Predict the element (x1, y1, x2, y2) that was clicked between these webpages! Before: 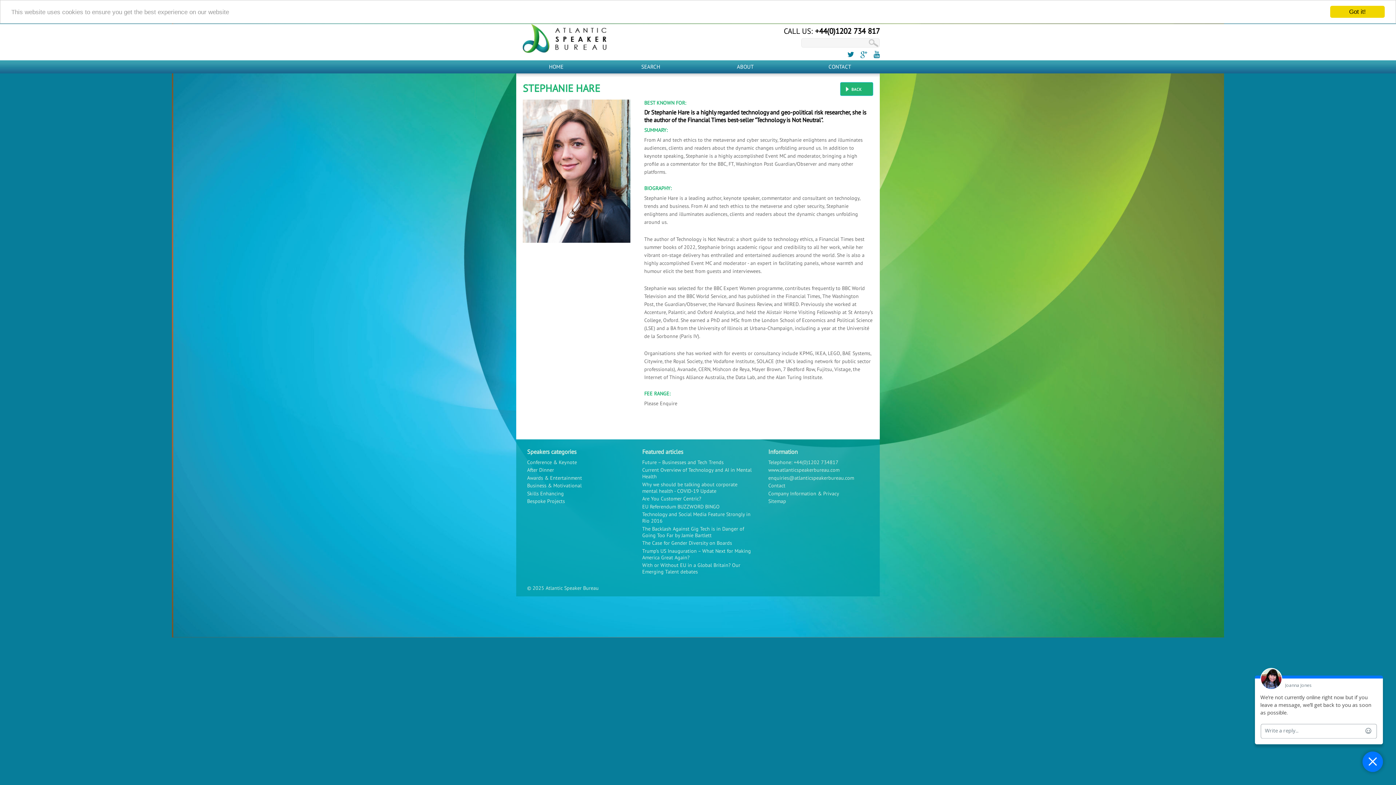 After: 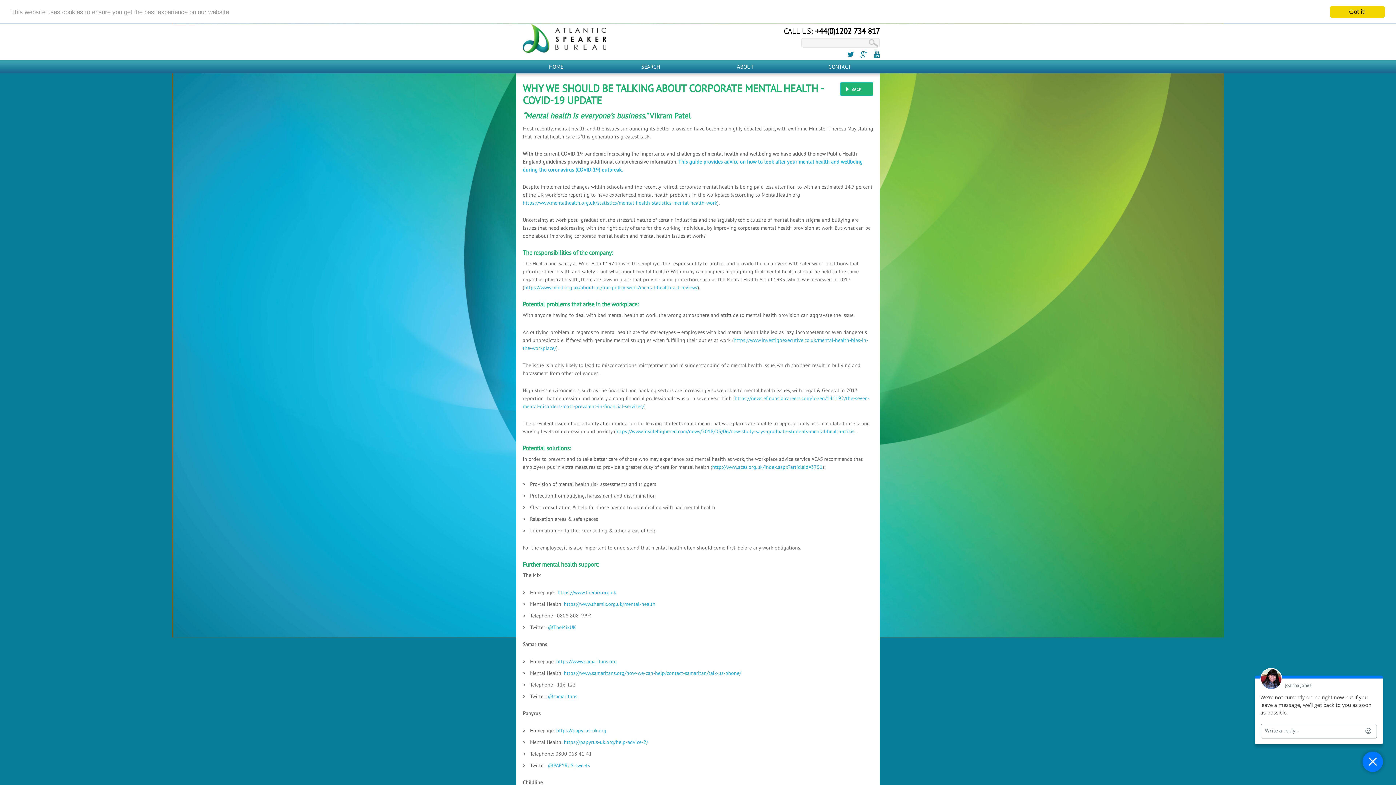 Action: bbox: (642, 481, 737, 494) label: Why we should be talking about corporate mental health - COVID-19 Update